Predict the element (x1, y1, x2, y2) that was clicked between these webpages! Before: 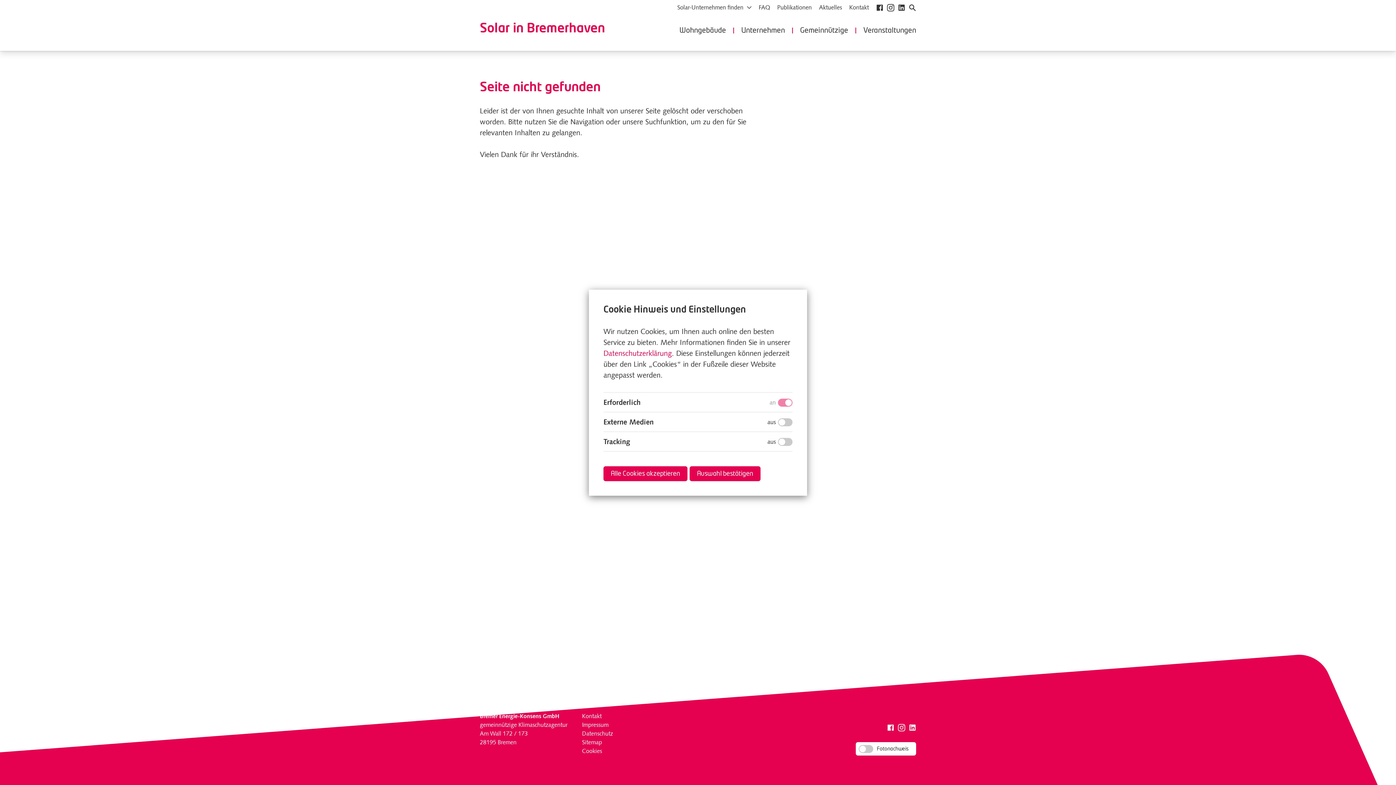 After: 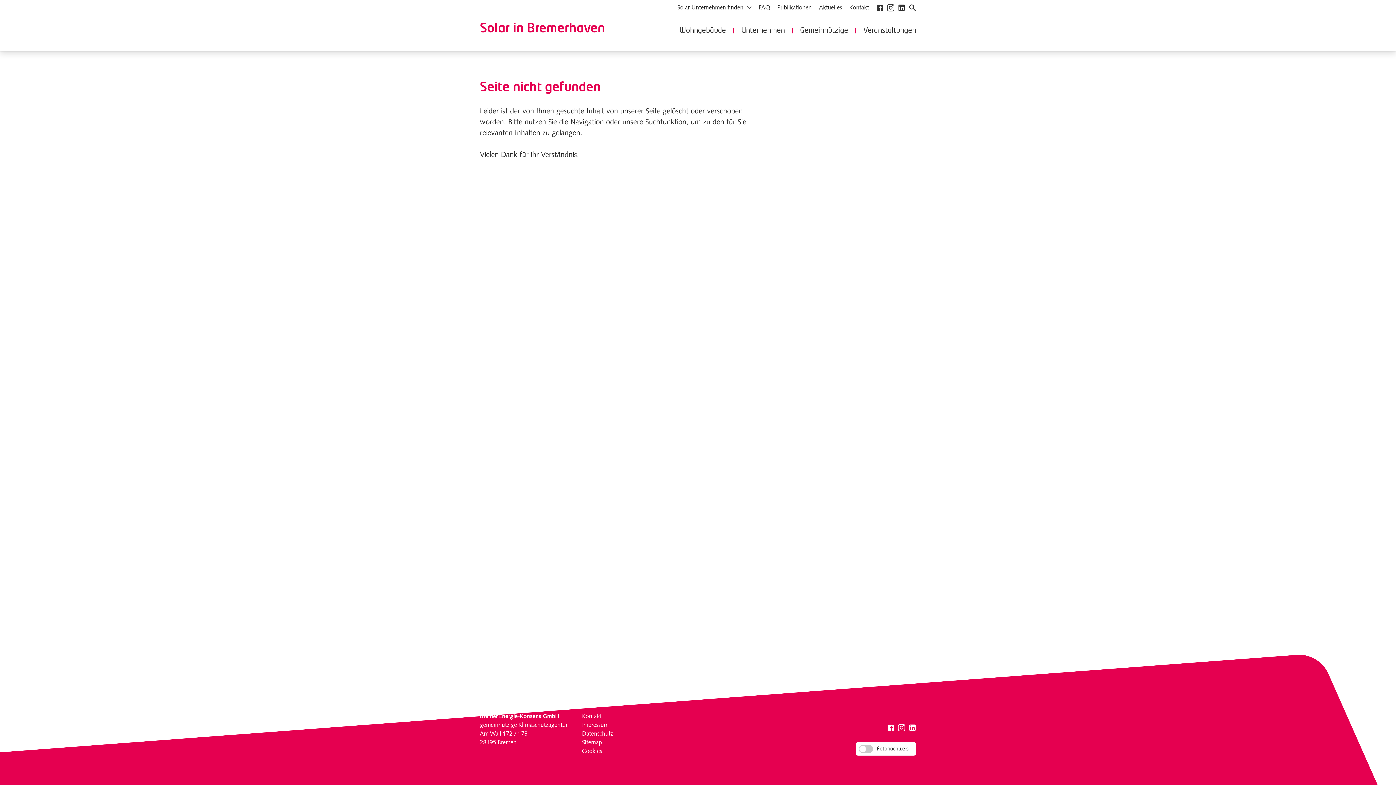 Action: bbox: (689, 466, 760, 481) label: Auswahl bestätigen